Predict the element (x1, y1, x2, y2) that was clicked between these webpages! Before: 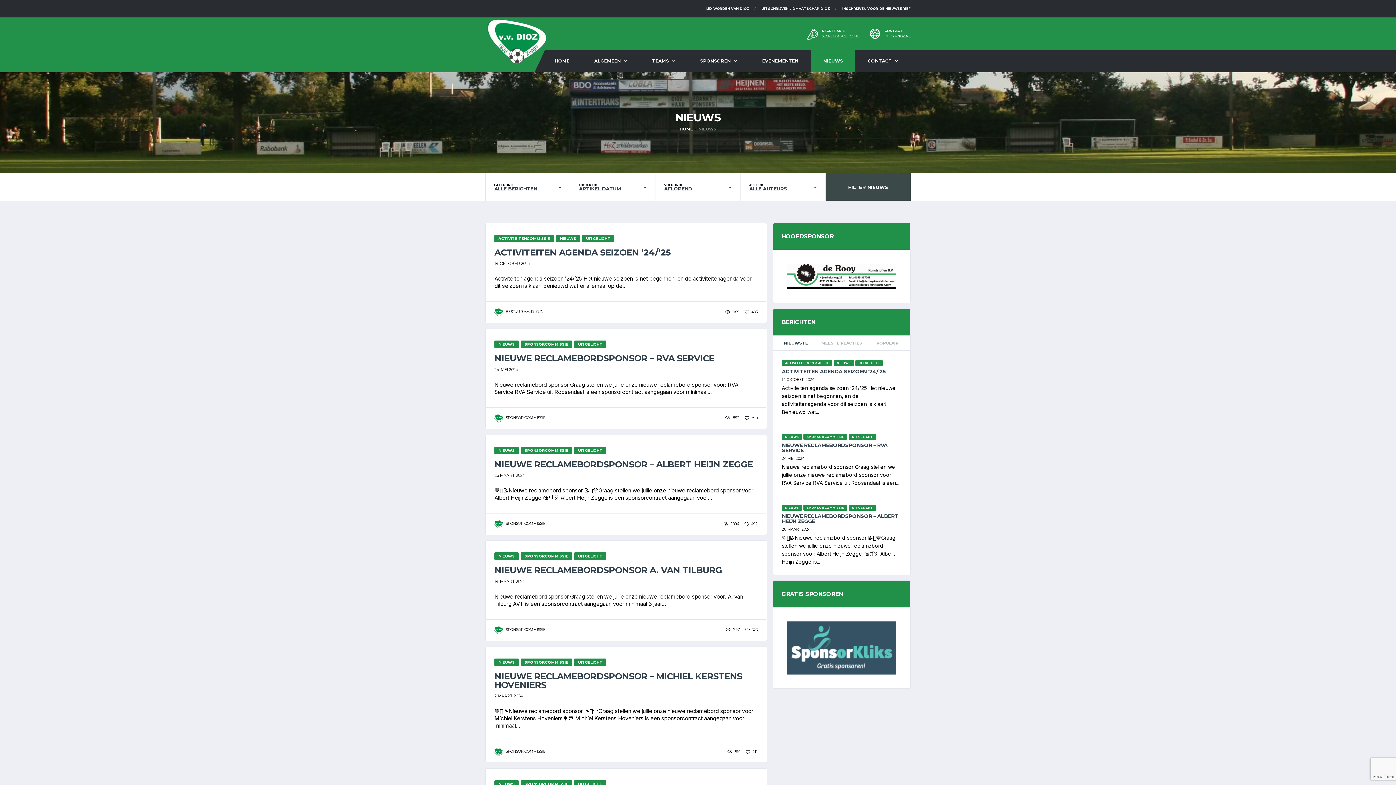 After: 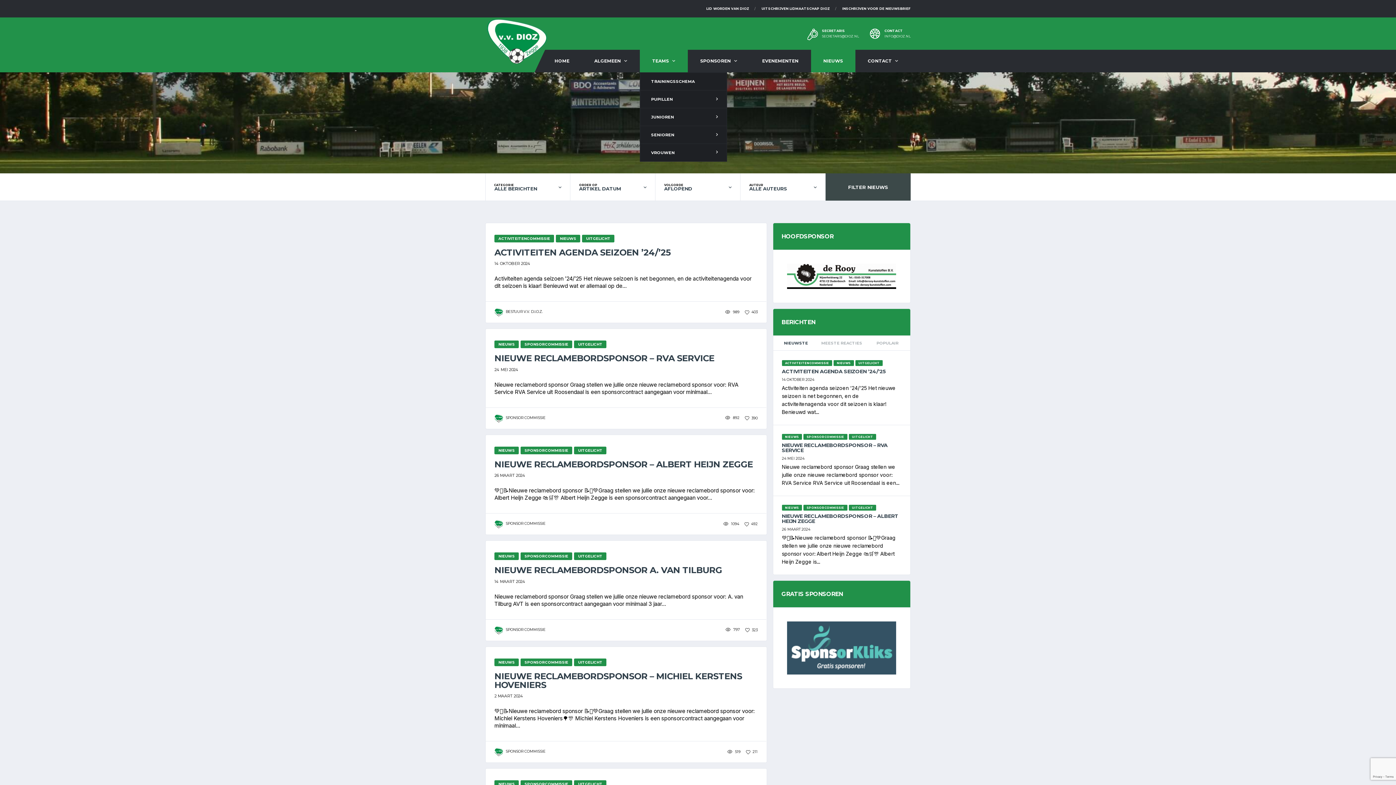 Action: label: TEAMS bbox: (640, 49, 688, 72)